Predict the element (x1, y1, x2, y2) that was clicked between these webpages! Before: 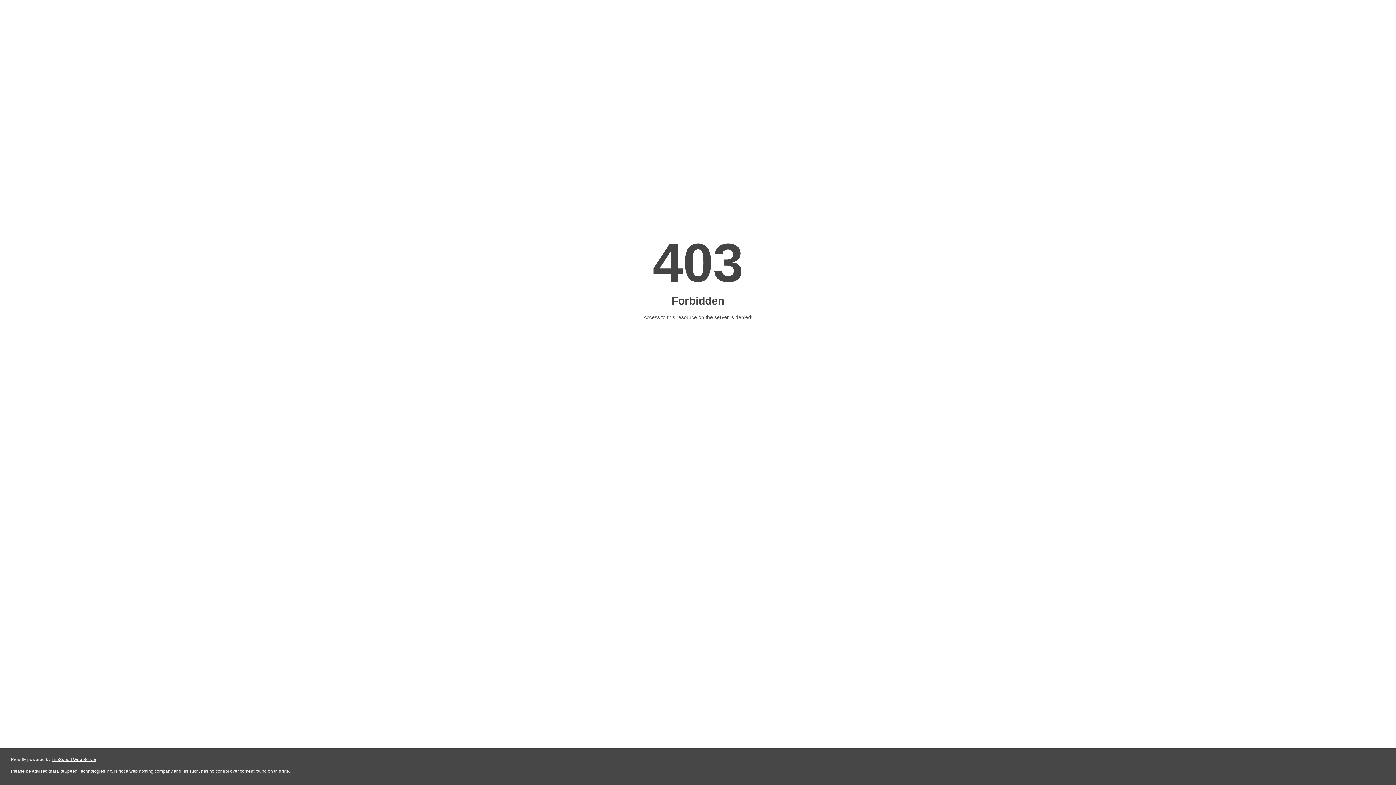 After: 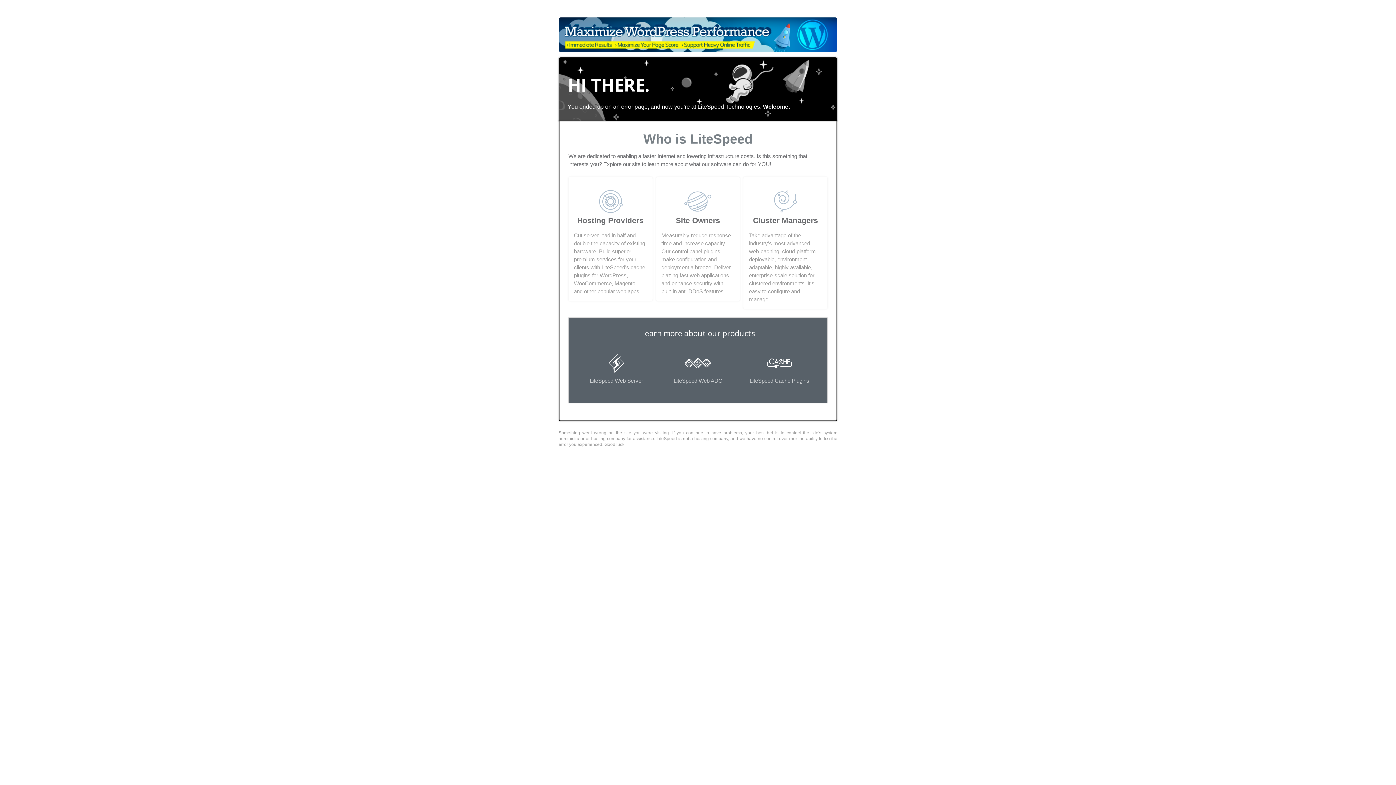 Action: bbox: (51, 757, 96, 762) label: LiteSpeed Web Server